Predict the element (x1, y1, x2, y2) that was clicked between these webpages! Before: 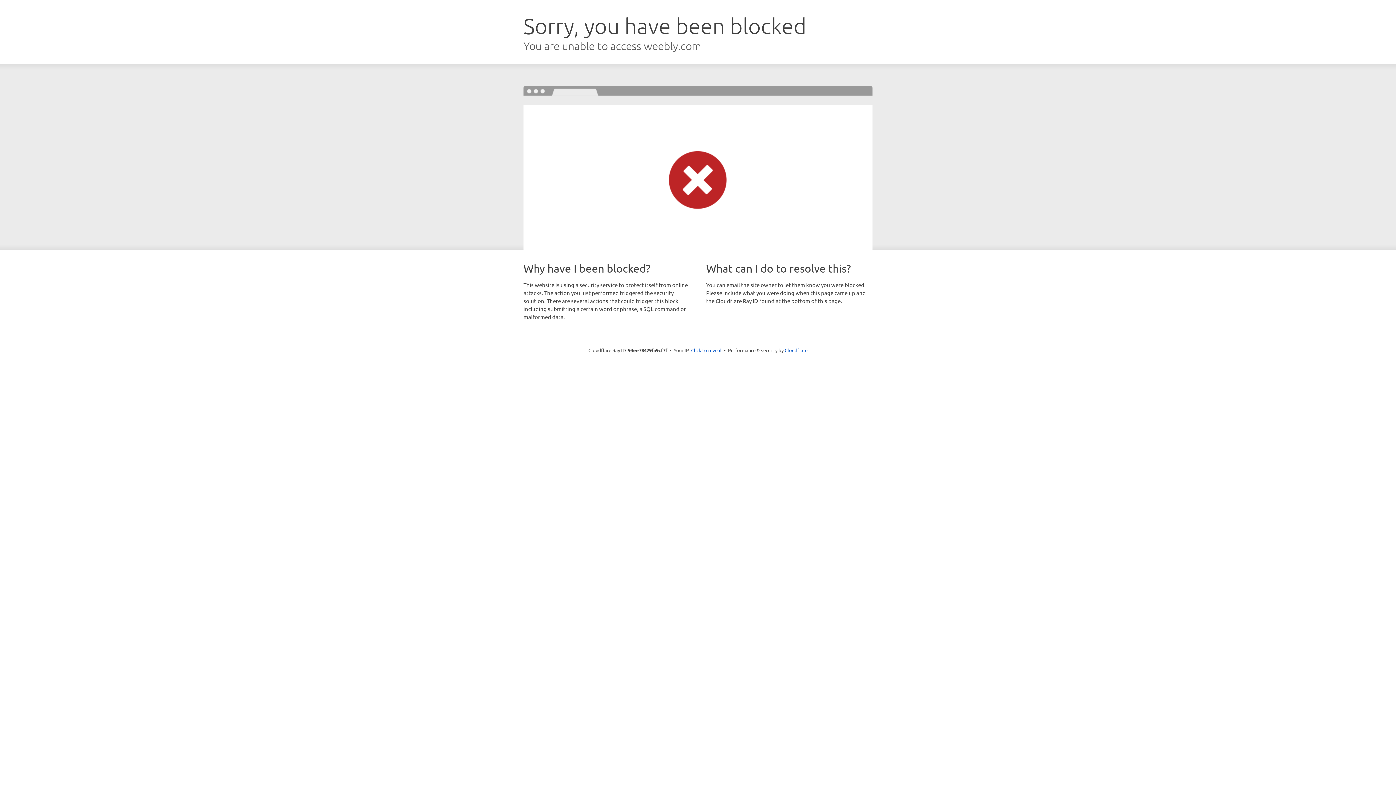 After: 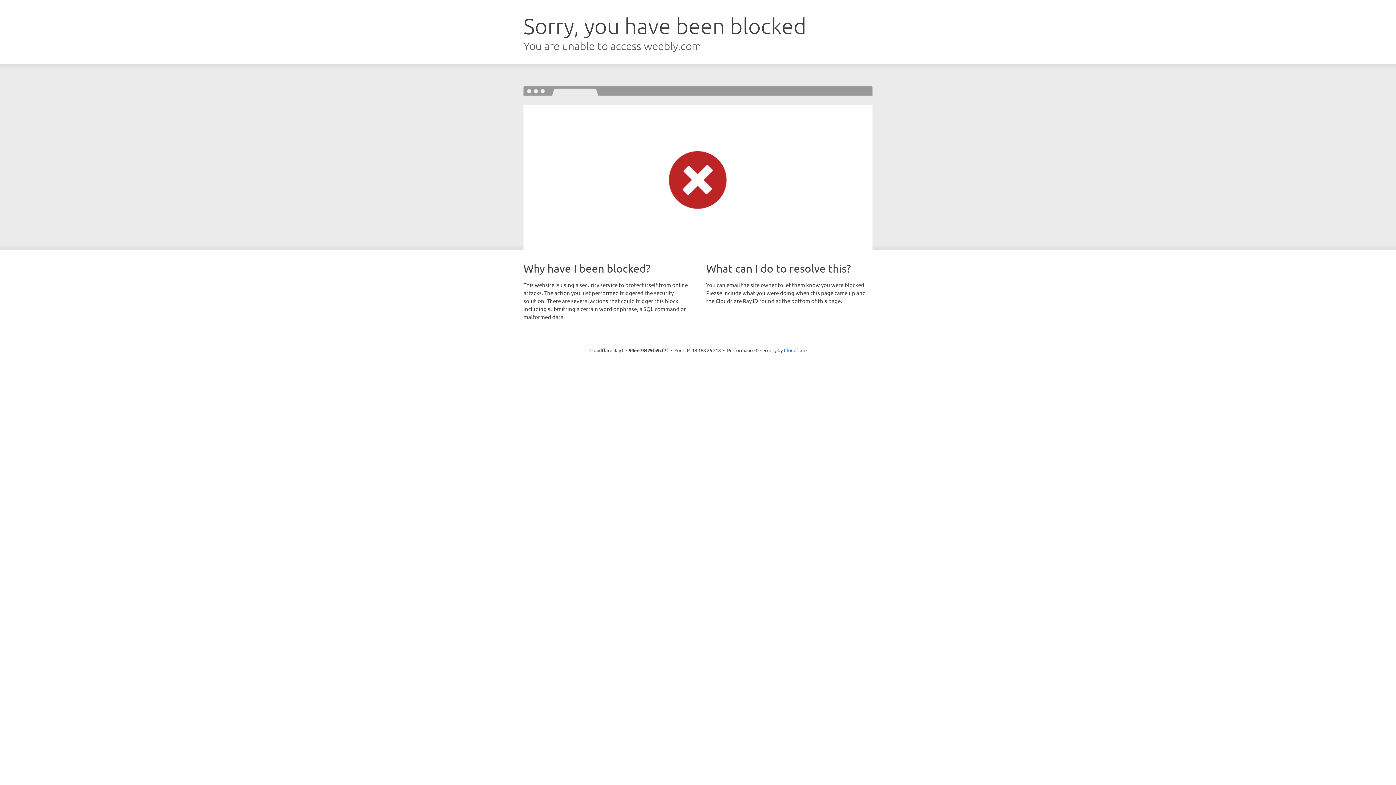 Action: label: Click to reveal bbox: (691, 346, 721, 353)